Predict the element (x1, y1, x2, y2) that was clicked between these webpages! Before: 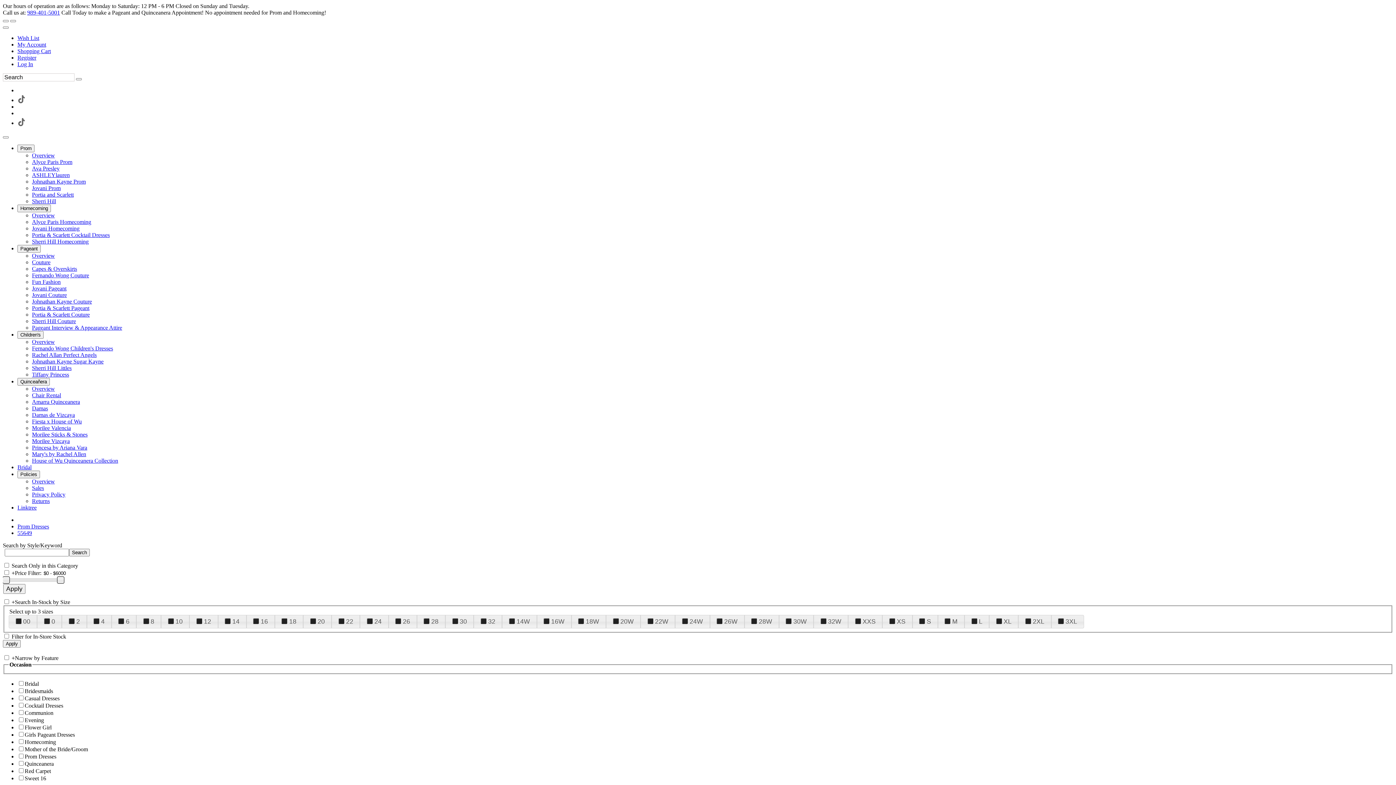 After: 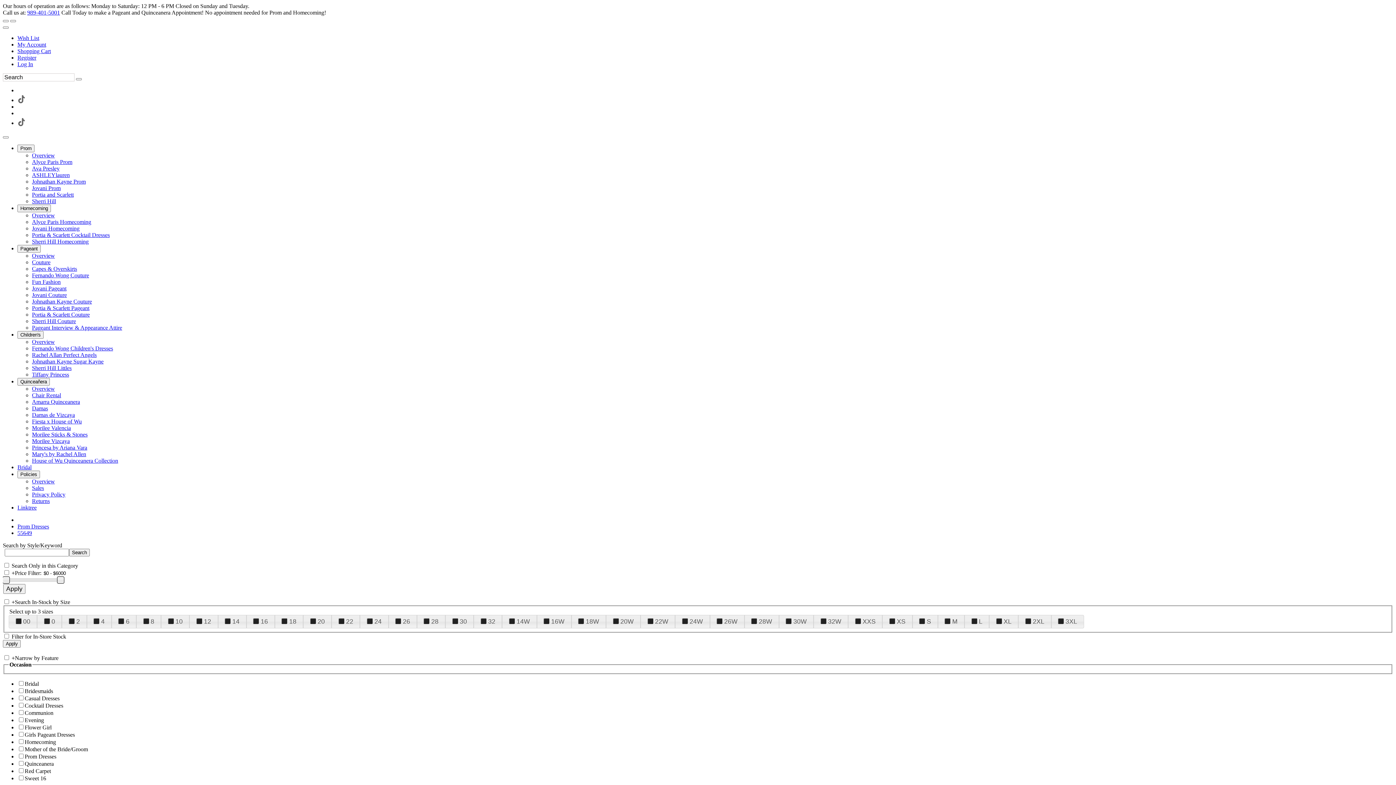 Action: label: Go to our TikTok, external web site, opens in a new window - opens in an external website - opens in a new tab bbox: (17, 120, 24, 126)